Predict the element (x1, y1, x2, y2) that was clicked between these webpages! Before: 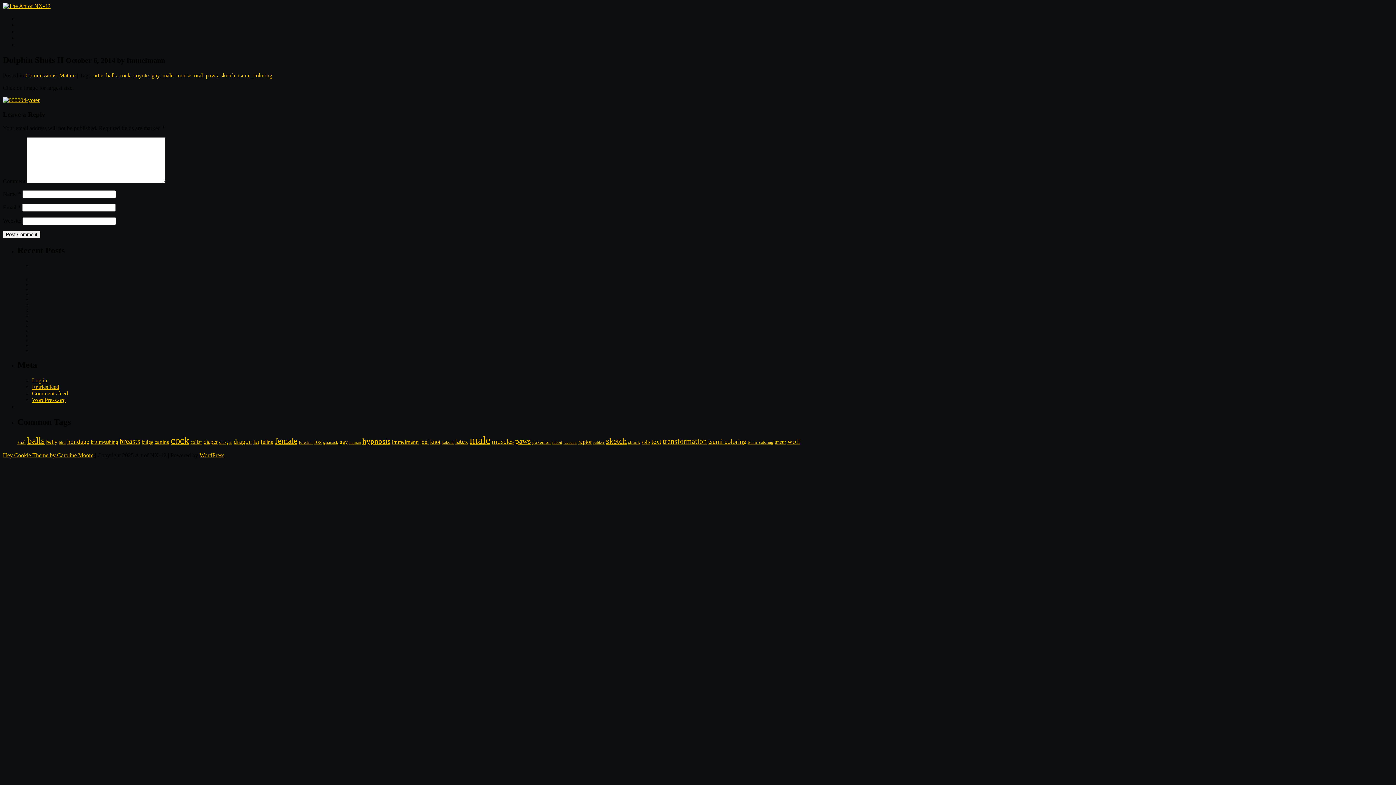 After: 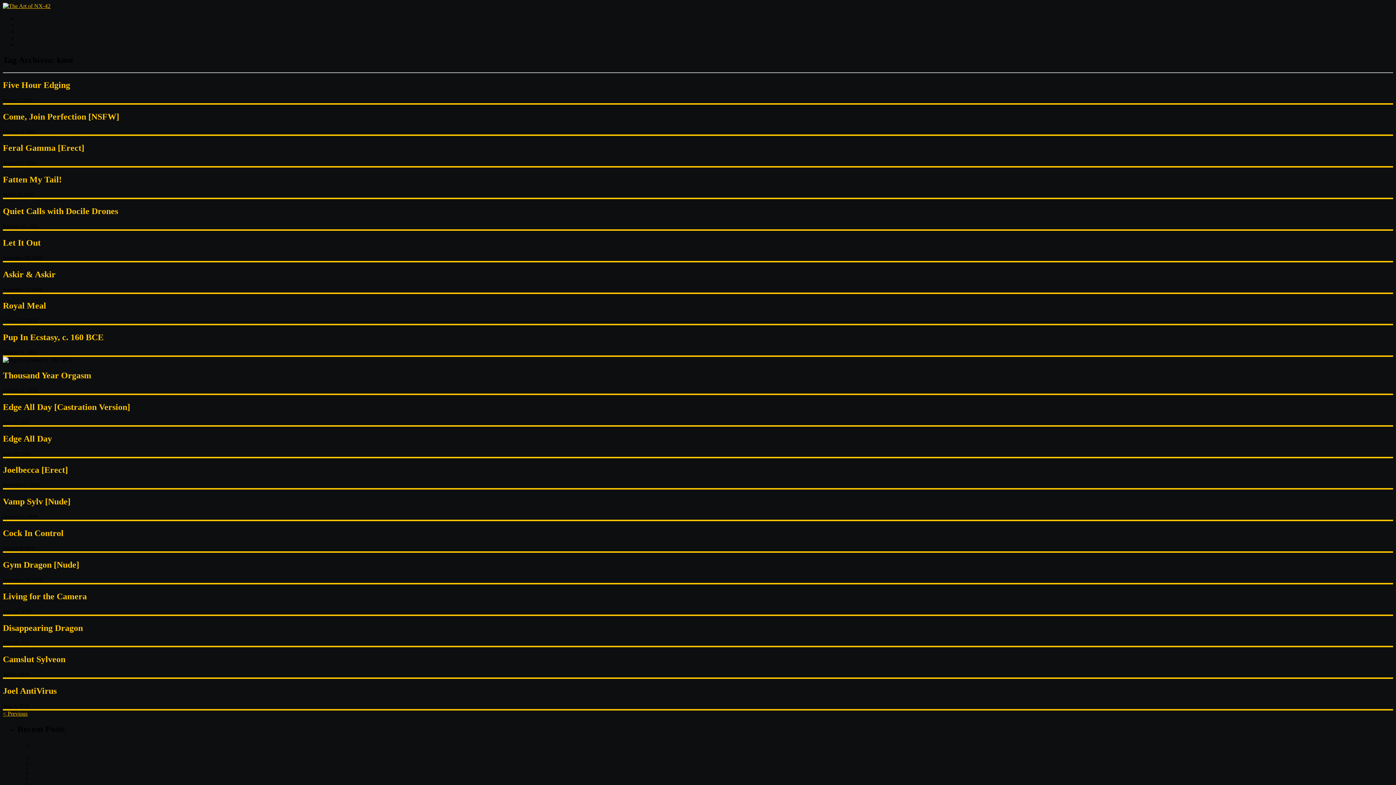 Action: bbox: (430, 438, 440, 445) label: knot (151 items)